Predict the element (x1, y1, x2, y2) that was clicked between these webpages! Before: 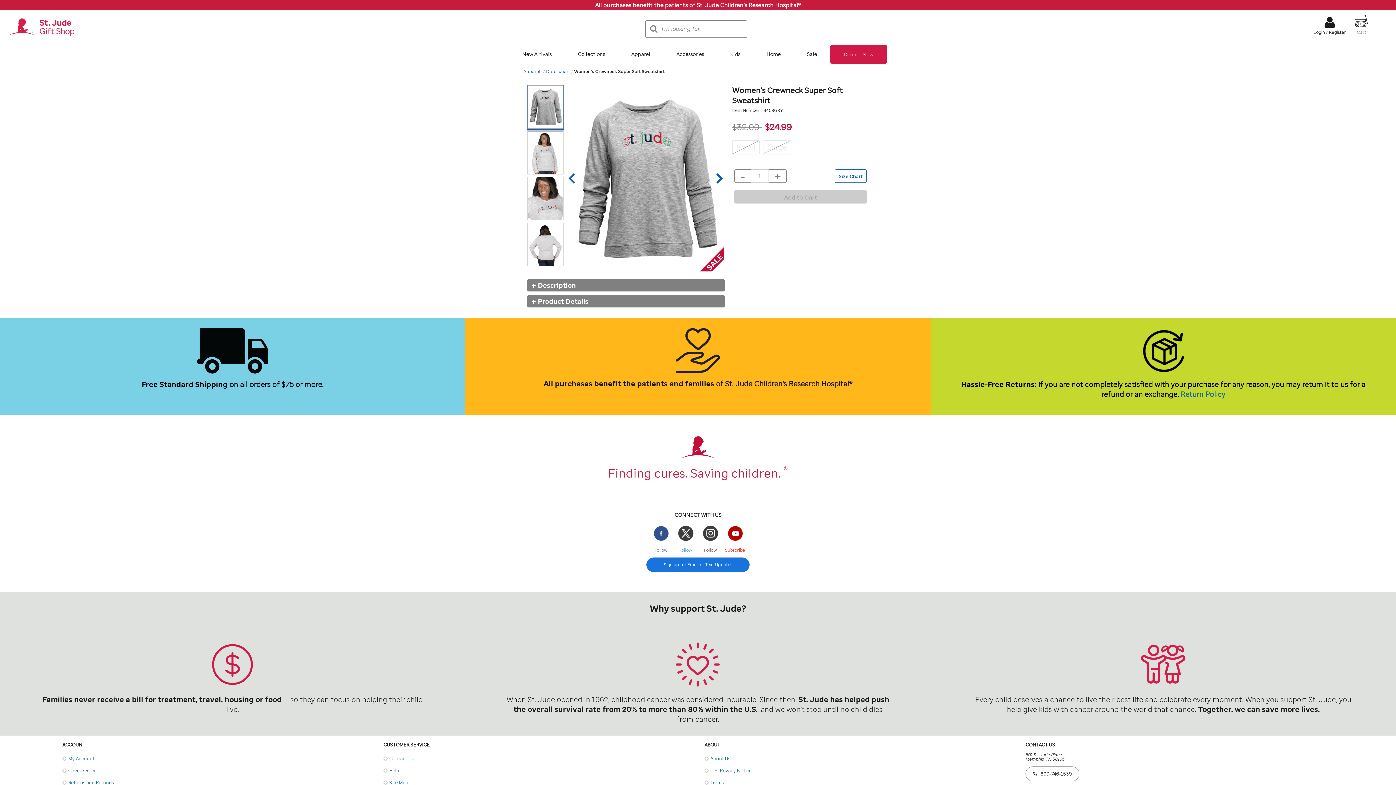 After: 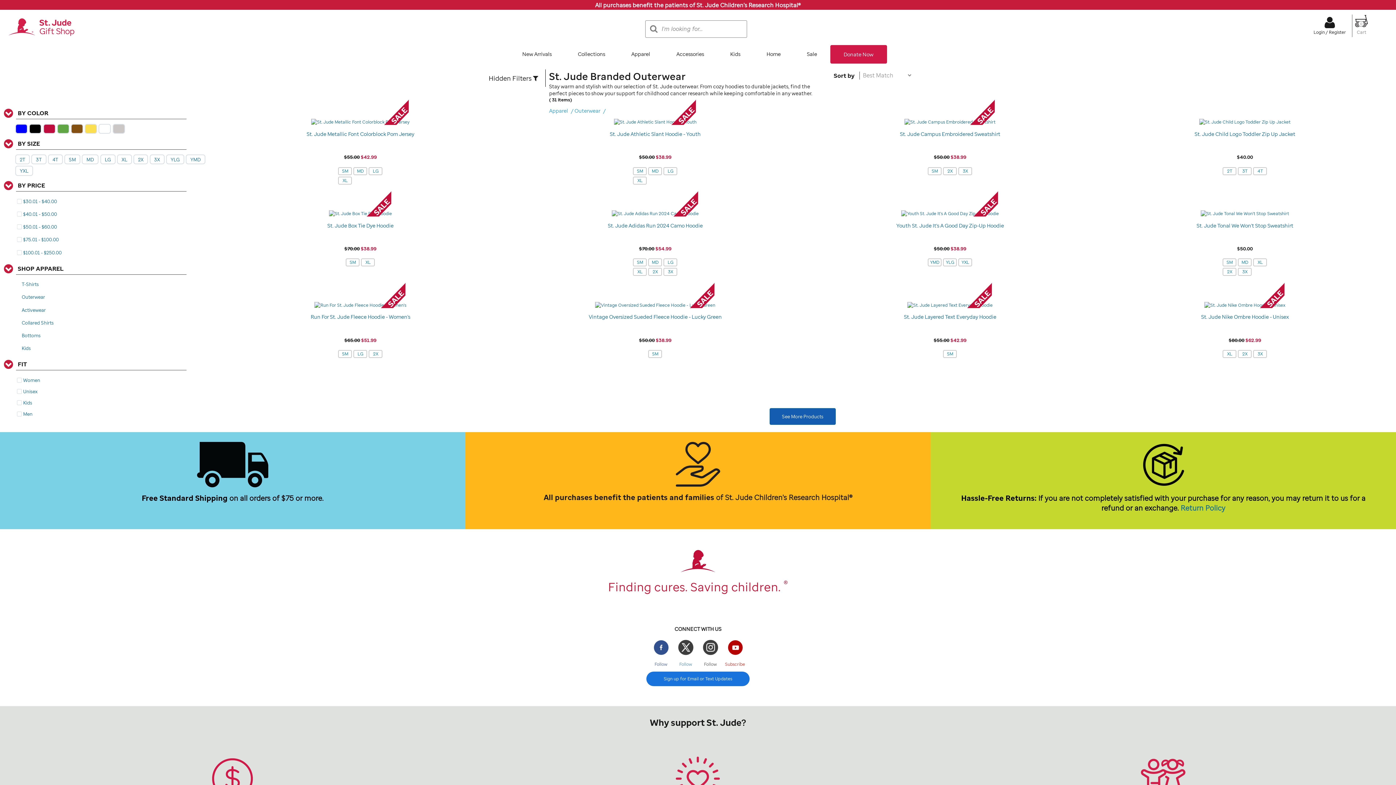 Action: label: Outerwear  bbox: (546, 68, 573, 74)